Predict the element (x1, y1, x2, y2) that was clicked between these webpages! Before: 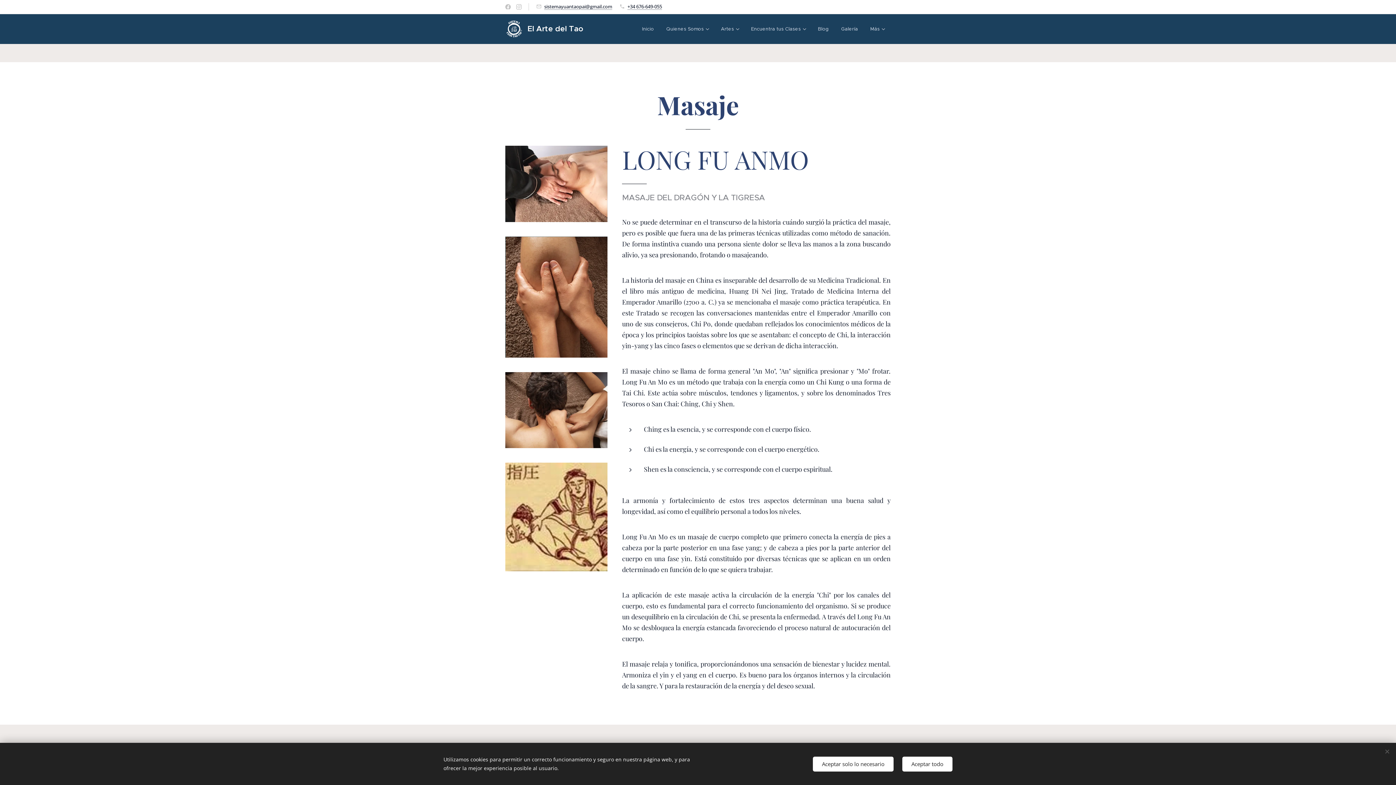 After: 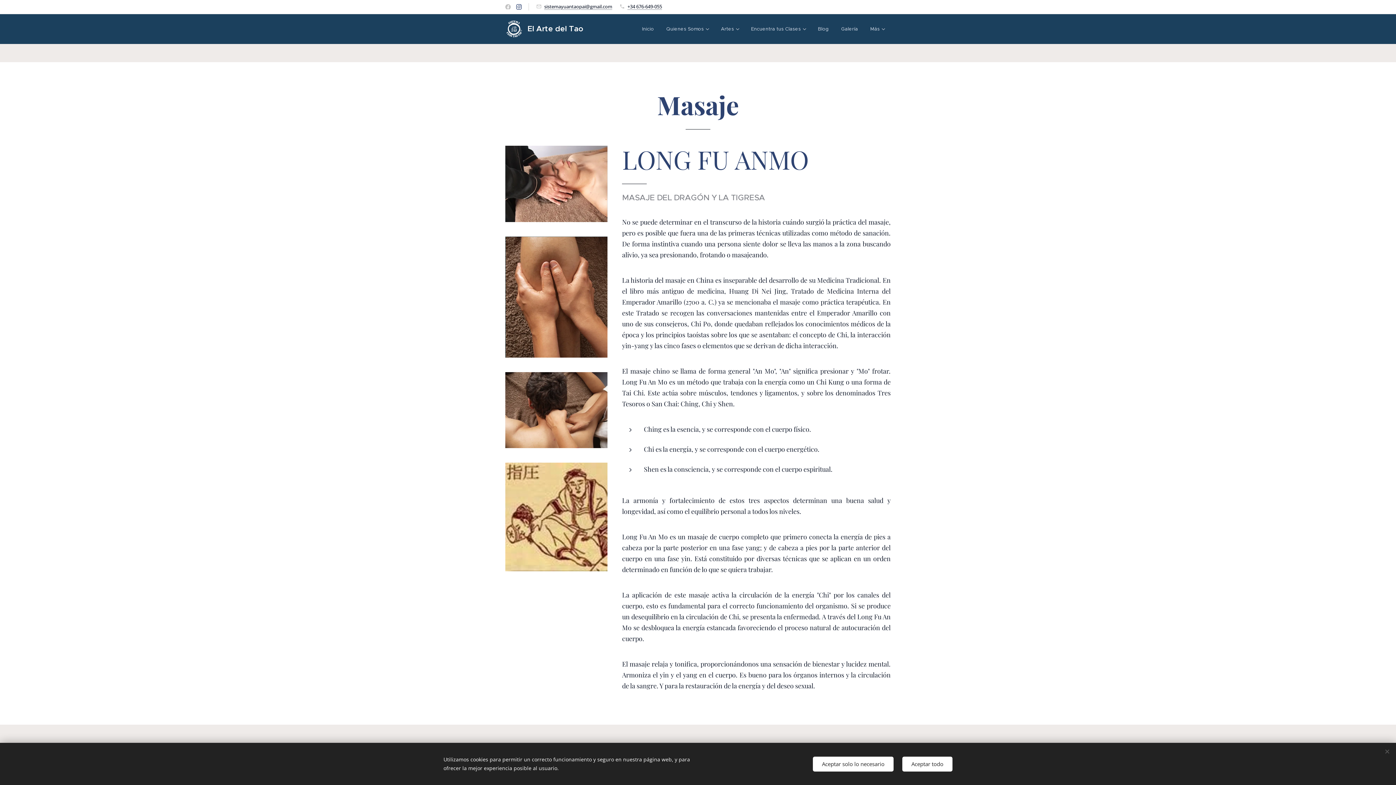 Action: bbox: (514, 0, 523, 13)